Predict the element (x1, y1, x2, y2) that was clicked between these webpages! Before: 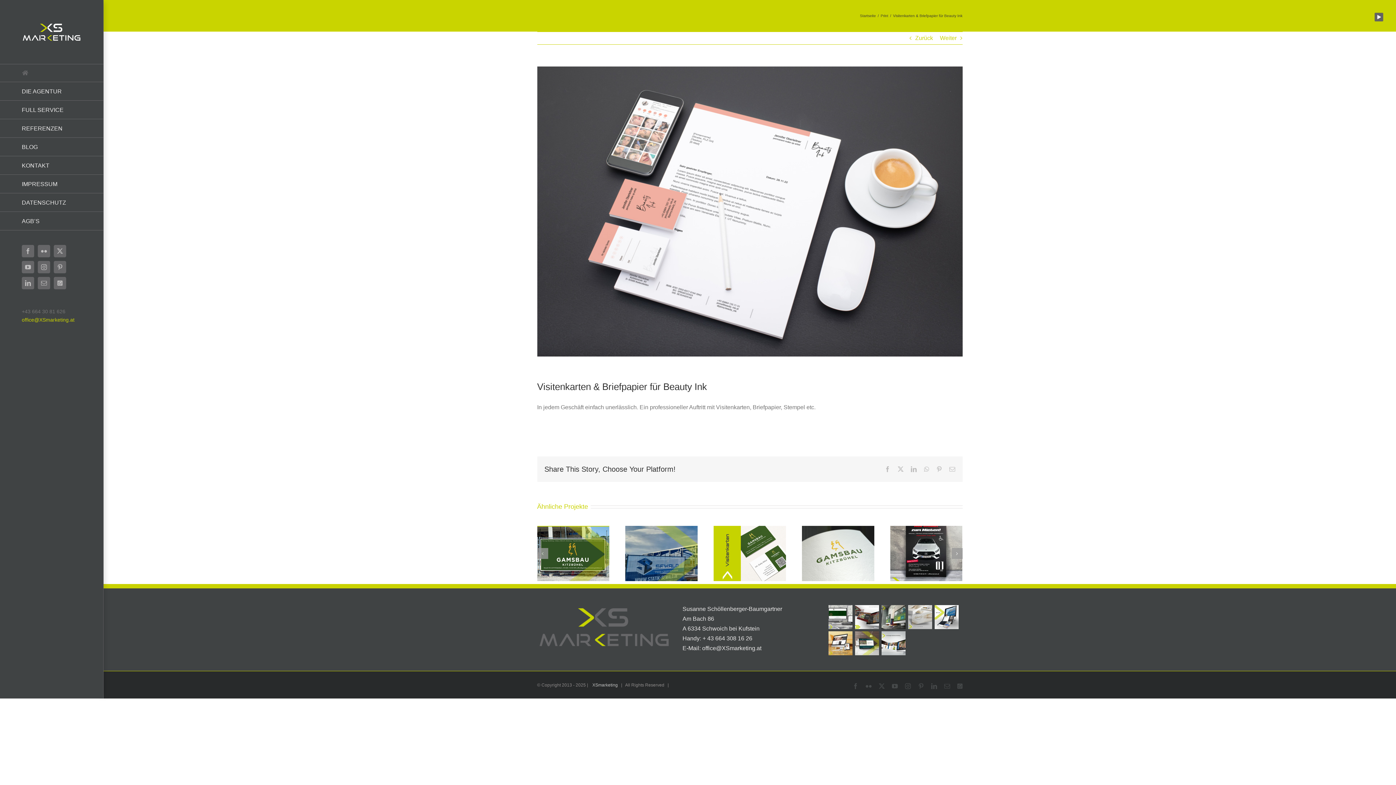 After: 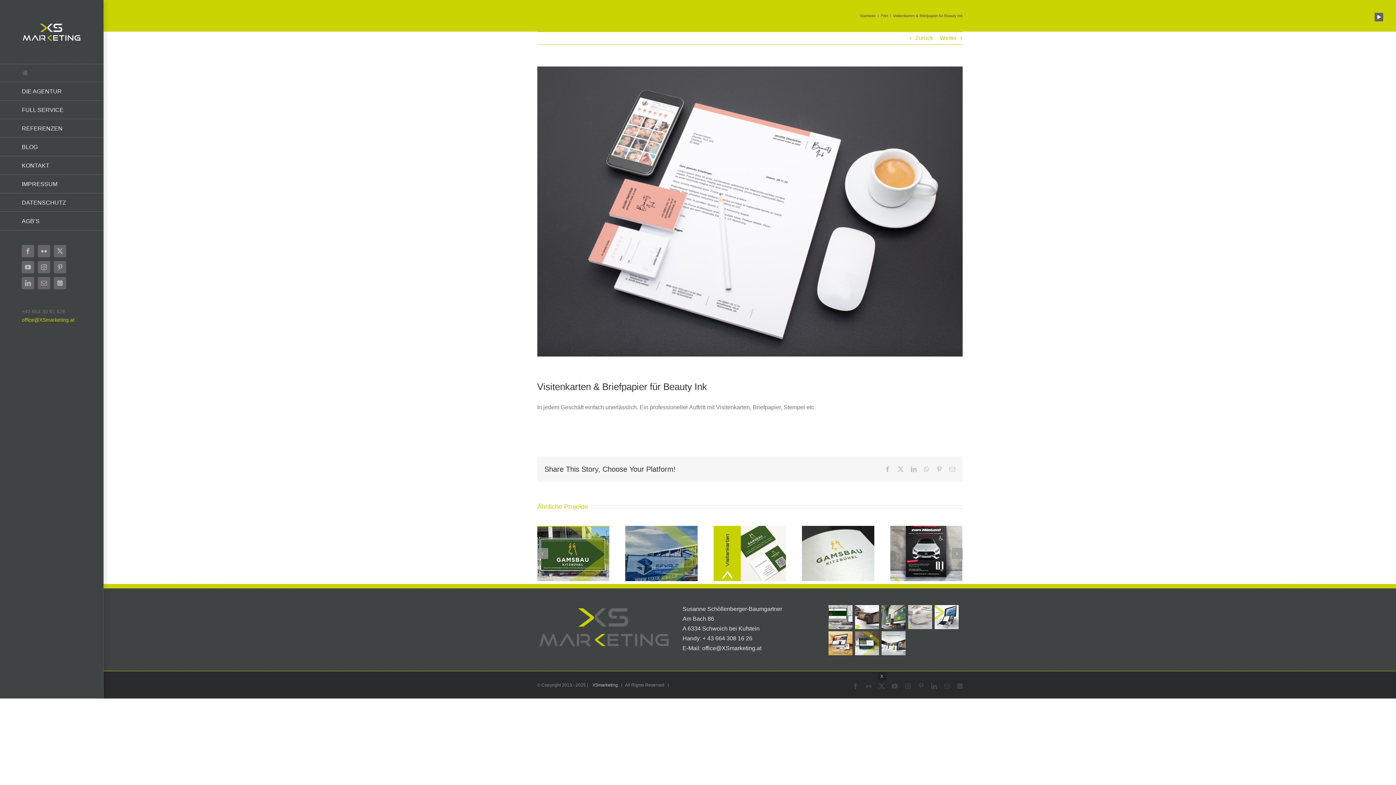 Action: label: X bbox: (879, 683, 884, 689)